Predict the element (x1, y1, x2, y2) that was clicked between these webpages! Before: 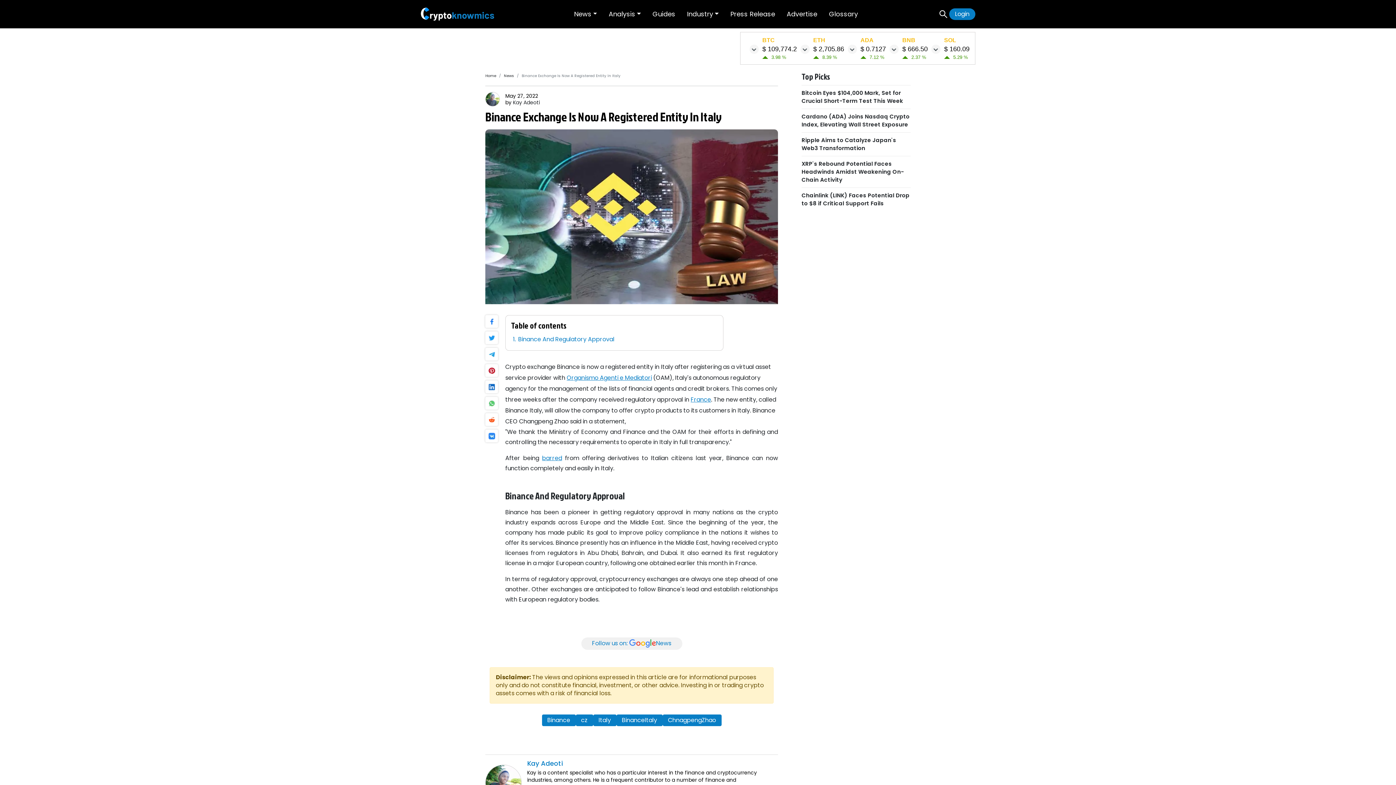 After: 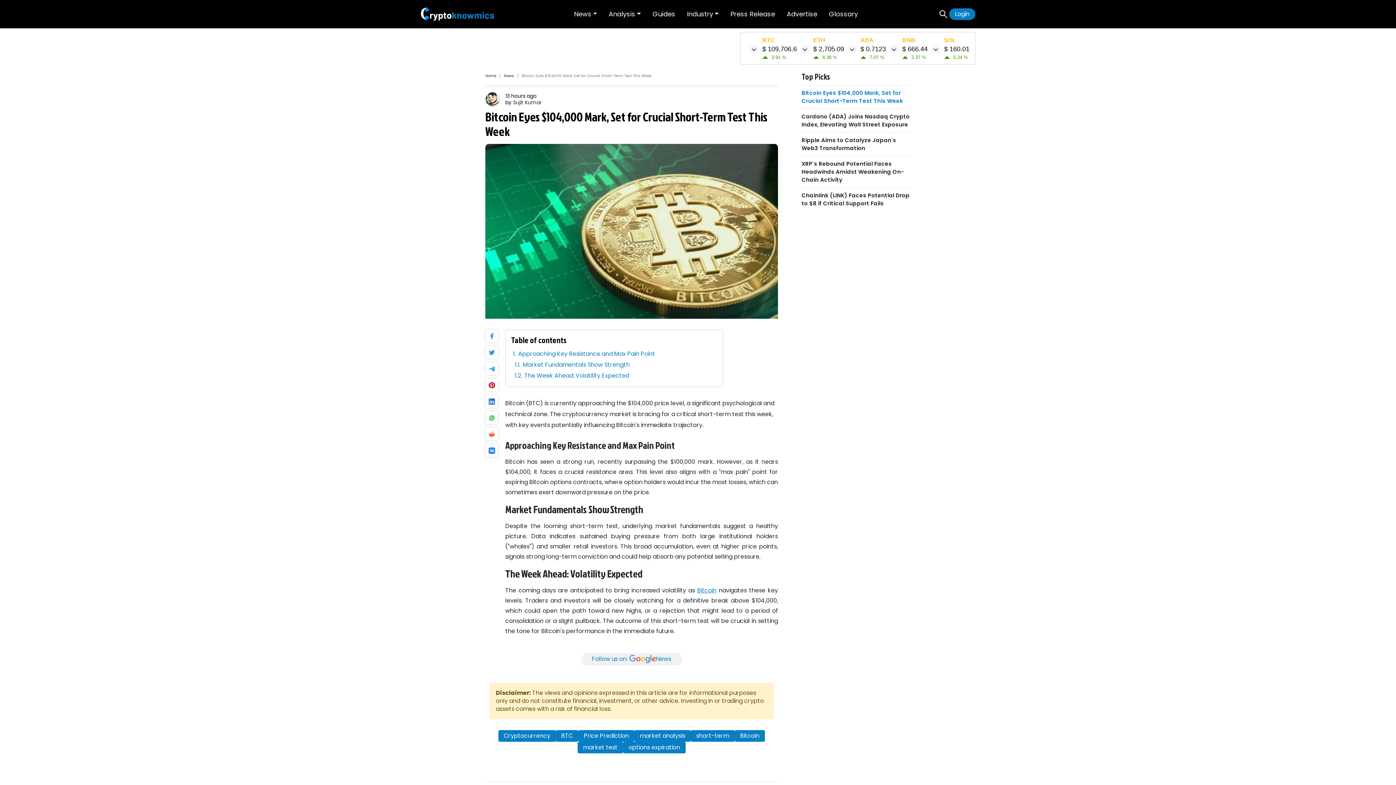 Action: bbox: (801, 89, 903, 104) label: Bitcoin Eyes $104,000 Mark, Set for Crucial Short-Term Test This Week